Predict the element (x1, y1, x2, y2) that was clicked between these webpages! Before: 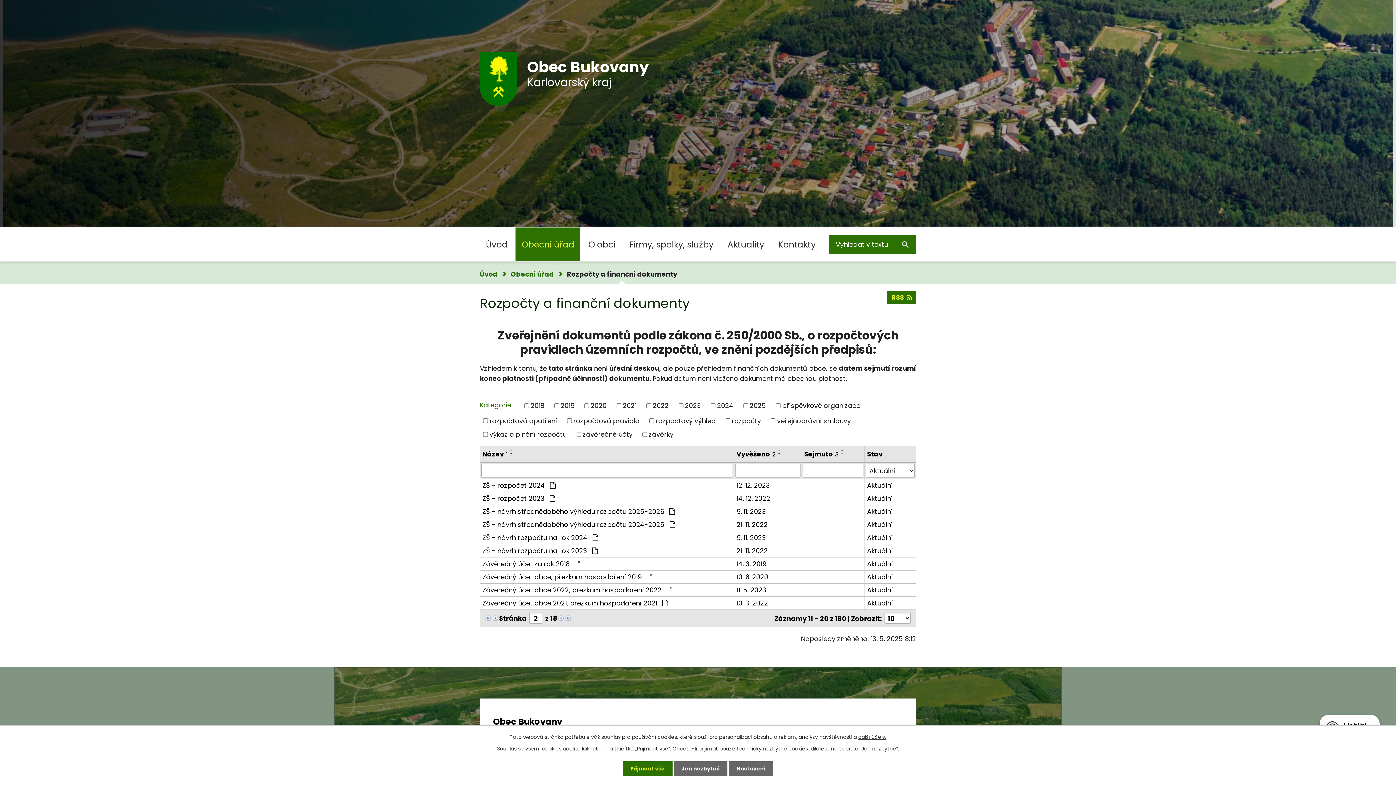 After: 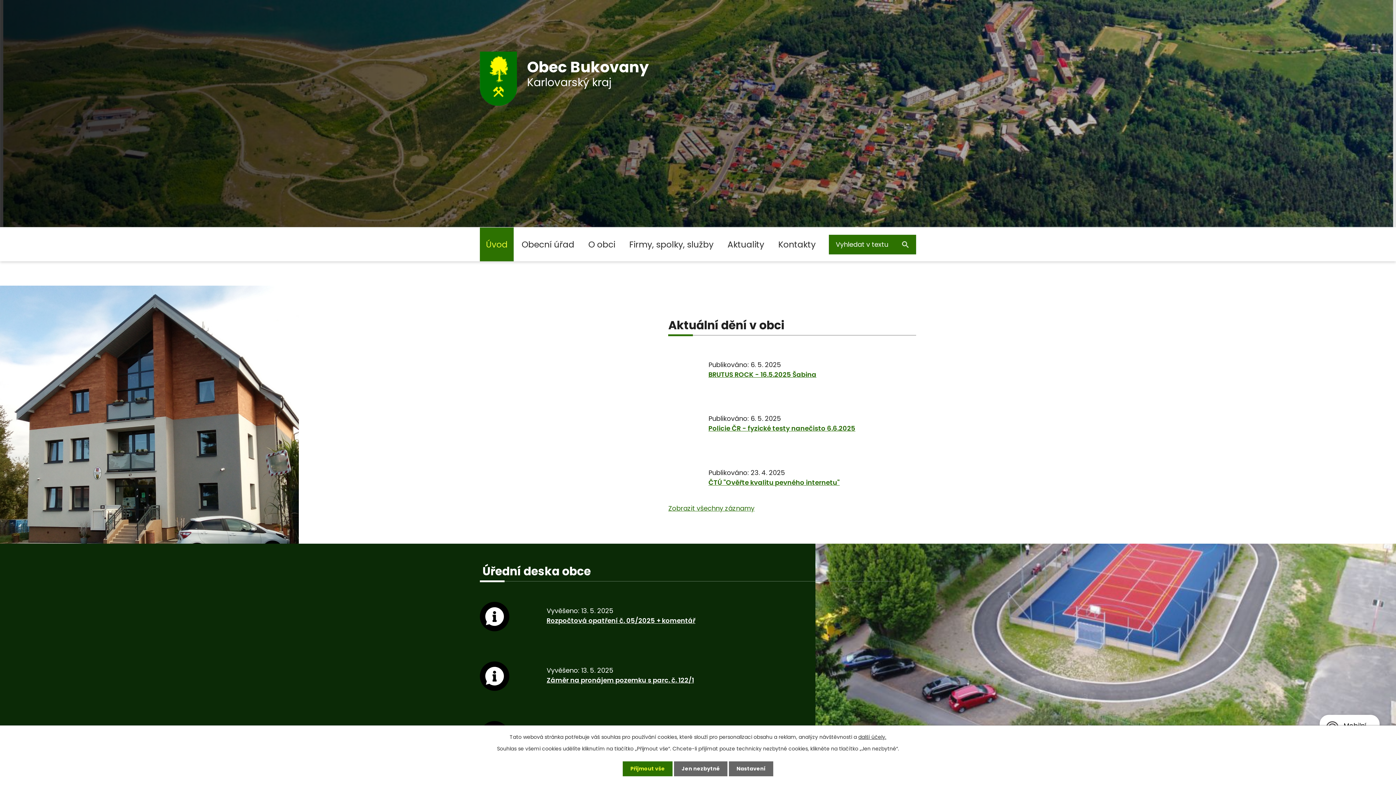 Action: bbox: (480, 227, 513, 261) label: Úvod